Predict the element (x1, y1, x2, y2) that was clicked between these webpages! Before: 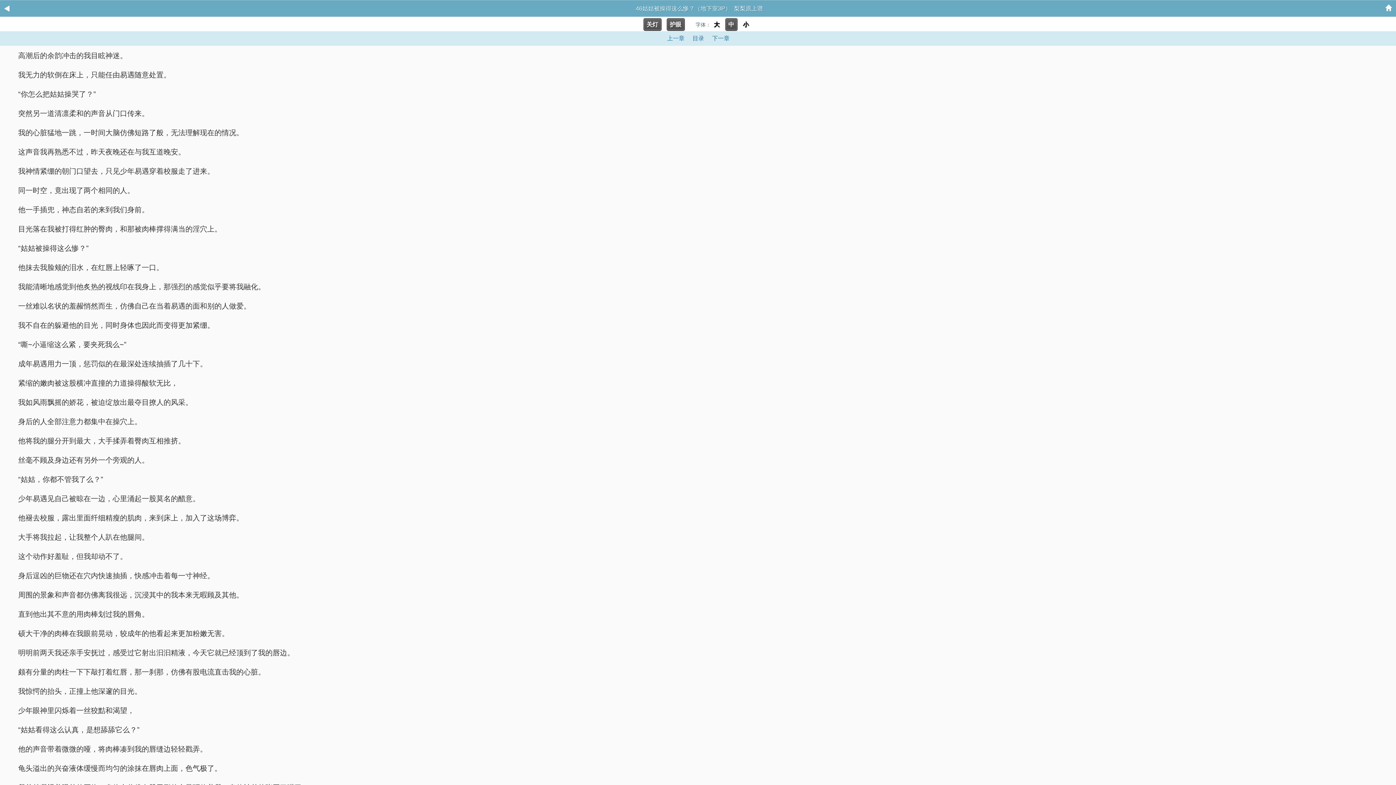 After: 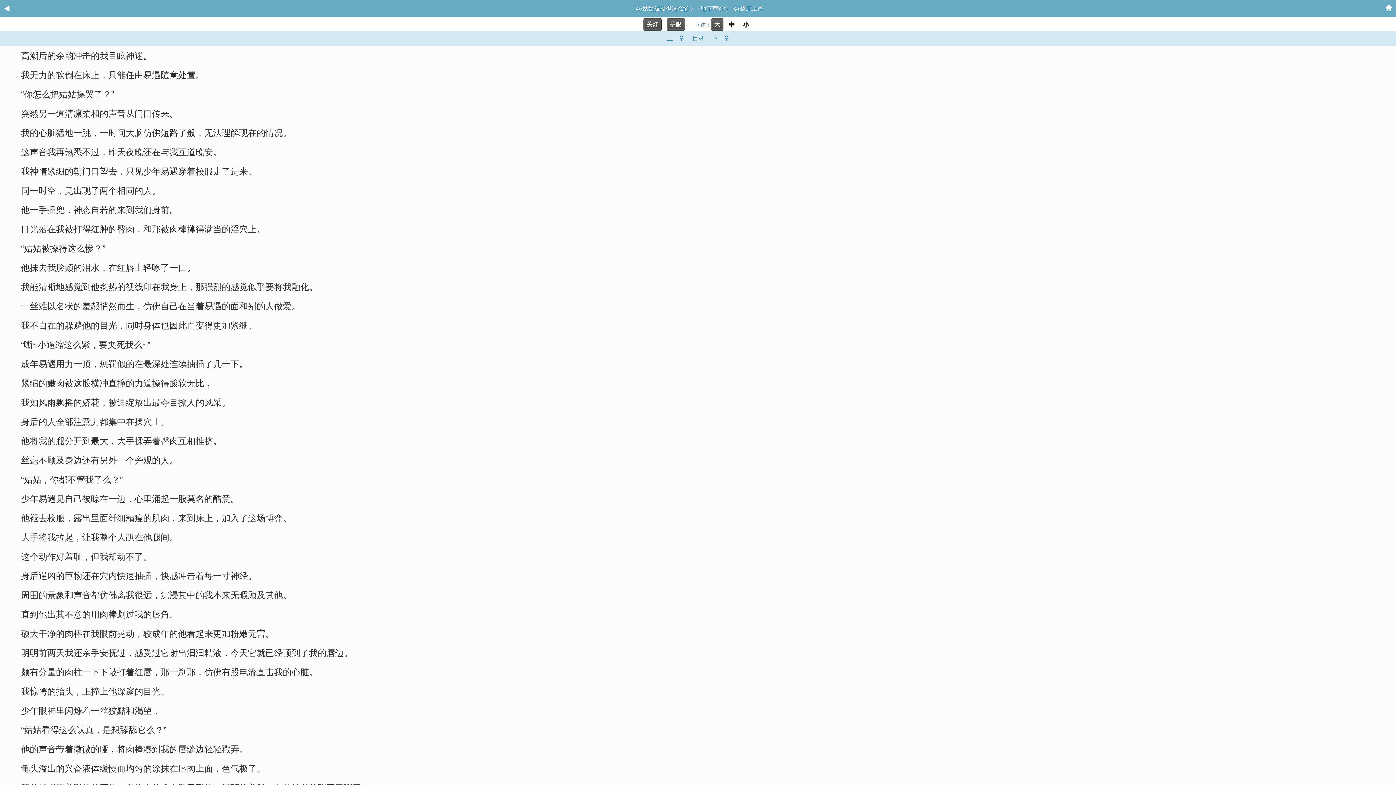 Action: label: 大 bbox: (711, 18, 722, 30)